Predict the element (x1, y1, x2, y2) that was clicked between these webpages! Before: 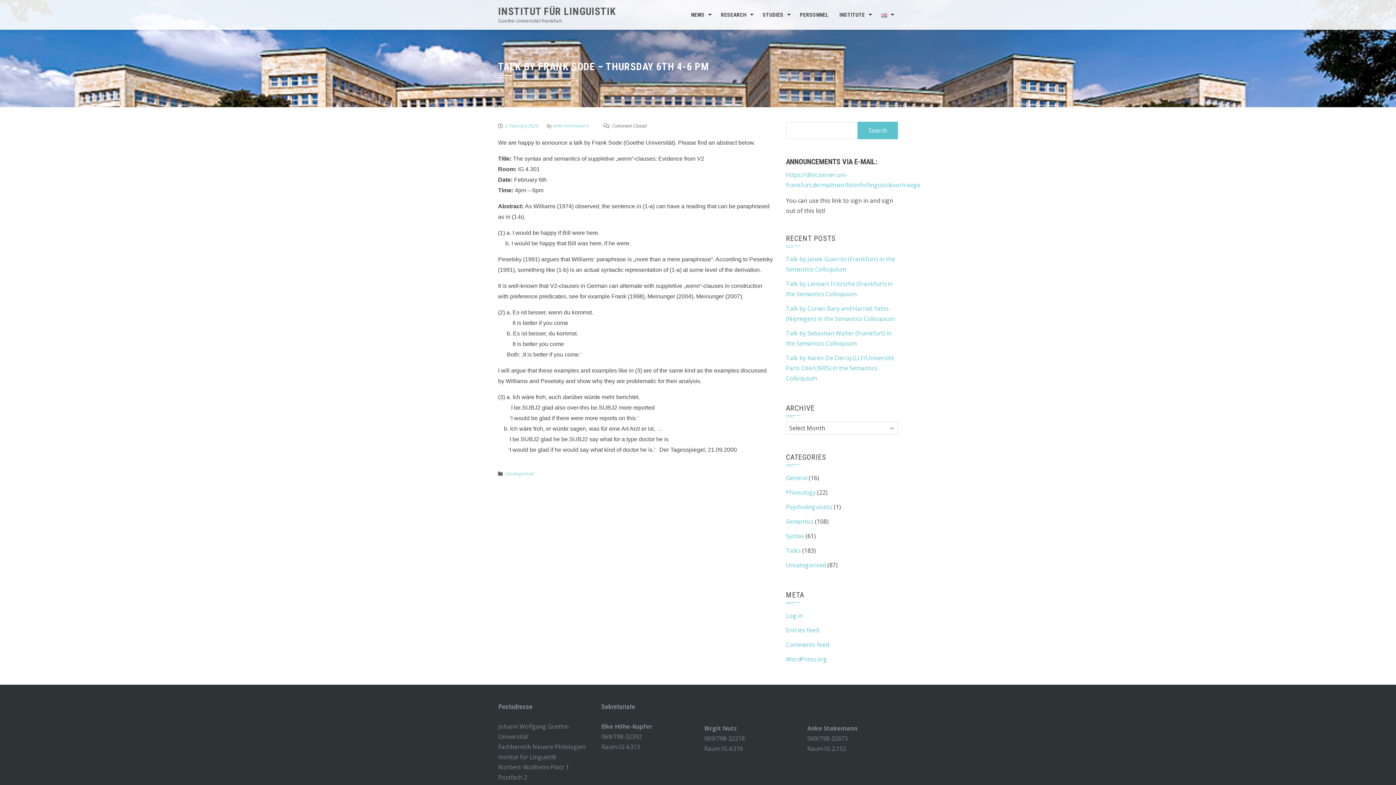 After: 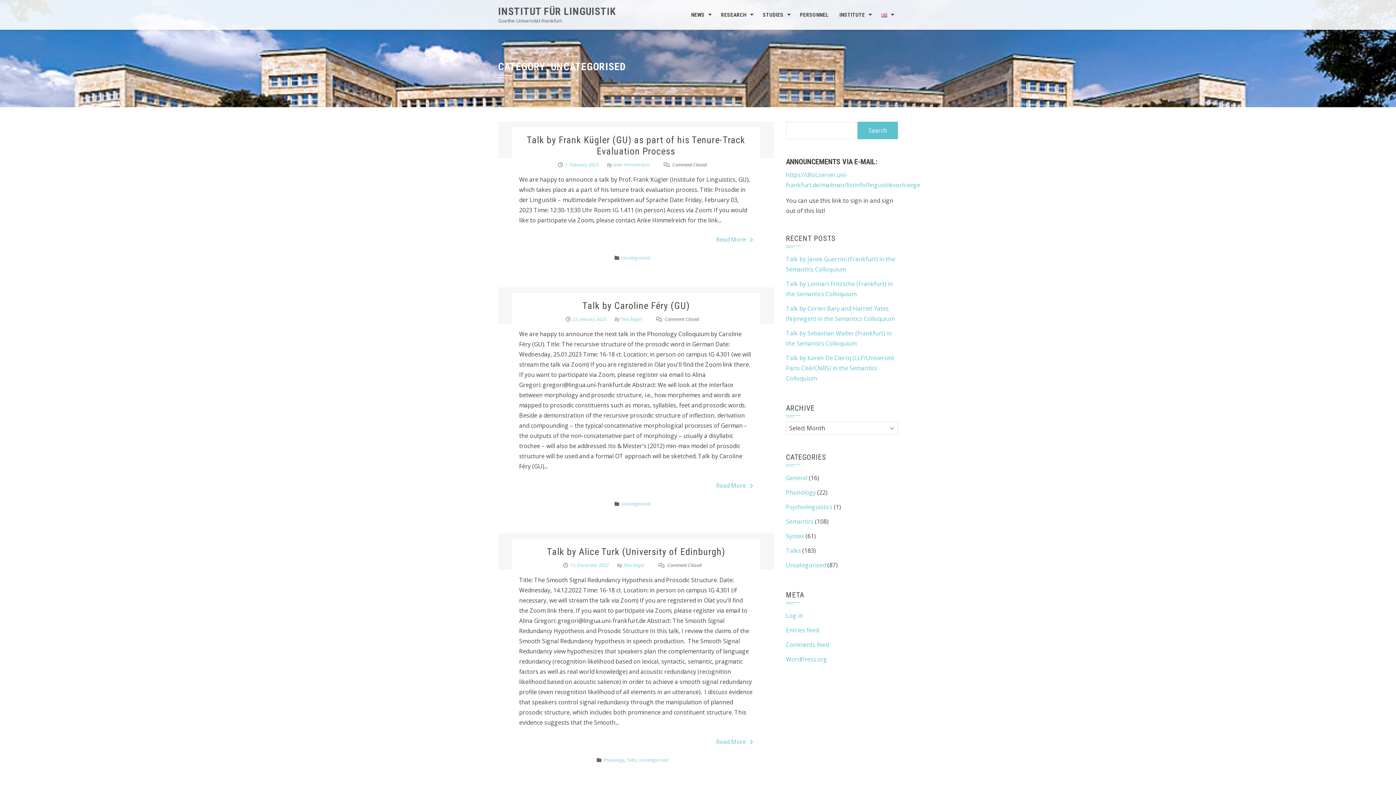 Action: bbox: (504, 470, 533, 477) label: Uncategorised